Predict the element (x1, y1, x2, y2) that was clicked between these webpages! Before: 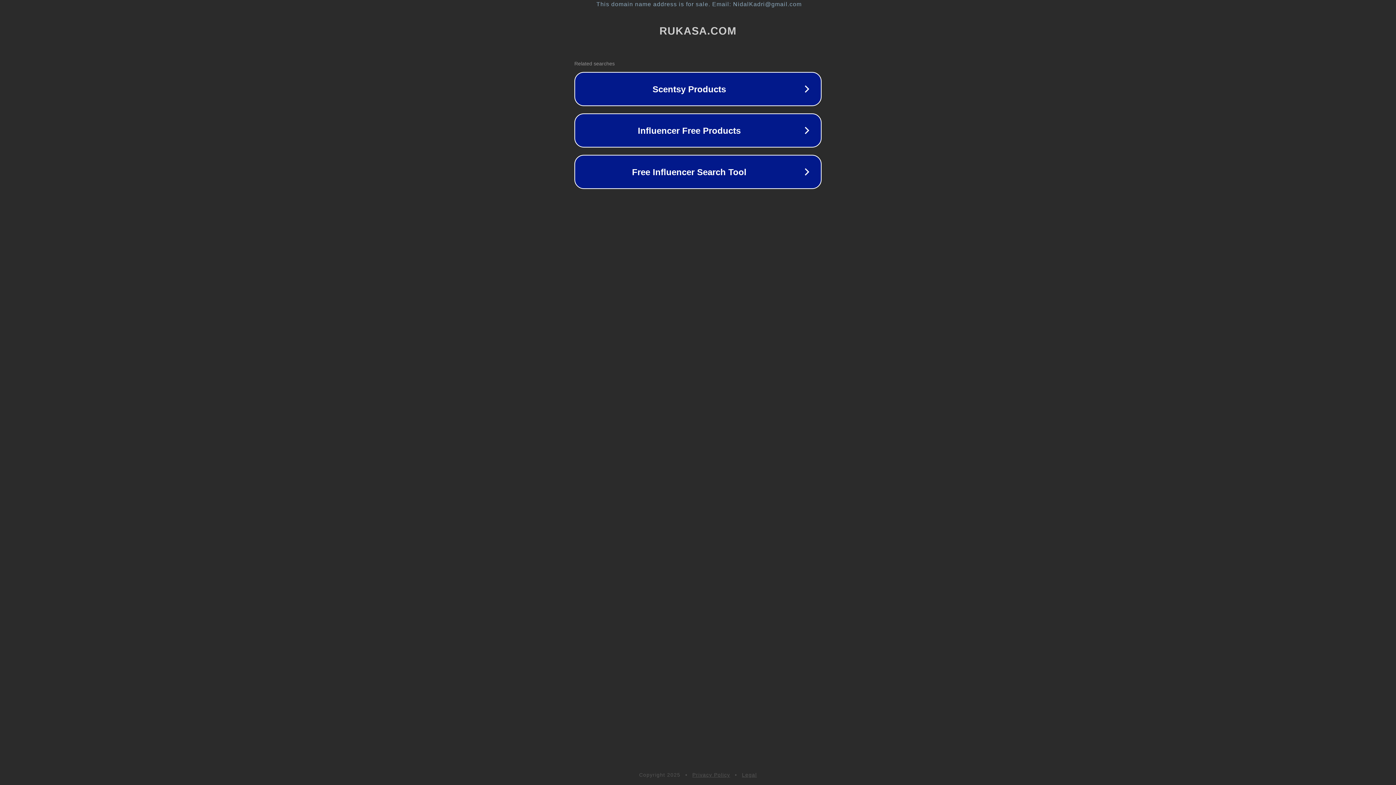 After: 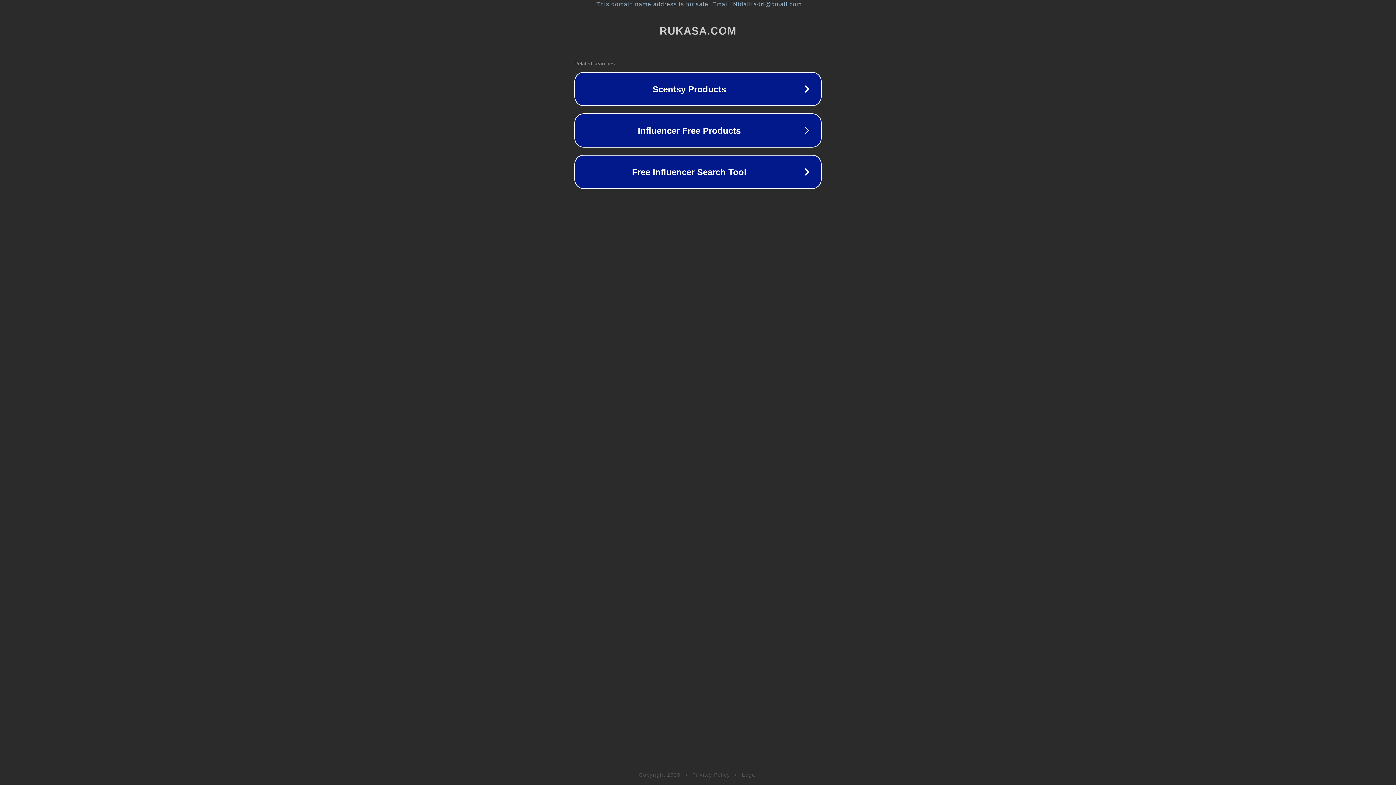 Action: bbox: (742, 772, 757, 778) label: Legal